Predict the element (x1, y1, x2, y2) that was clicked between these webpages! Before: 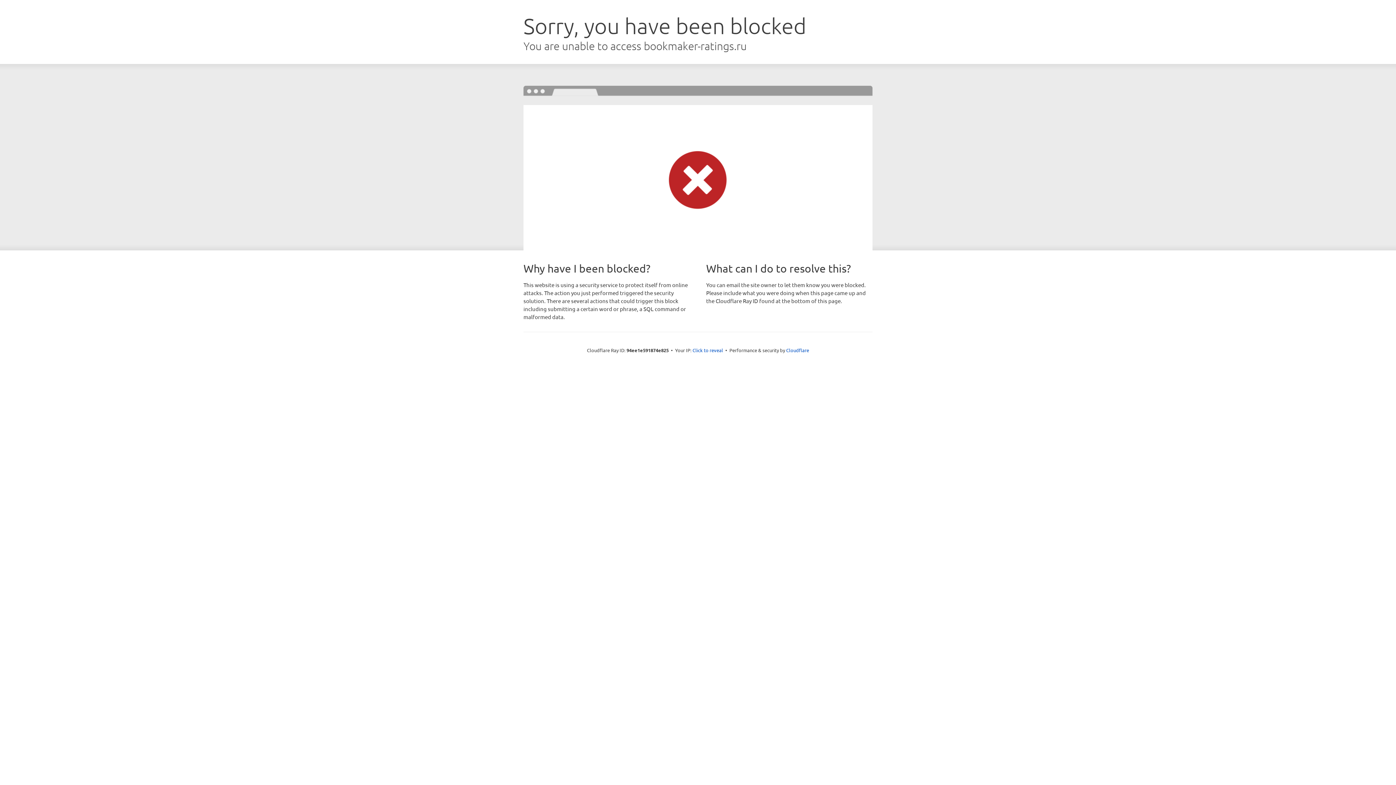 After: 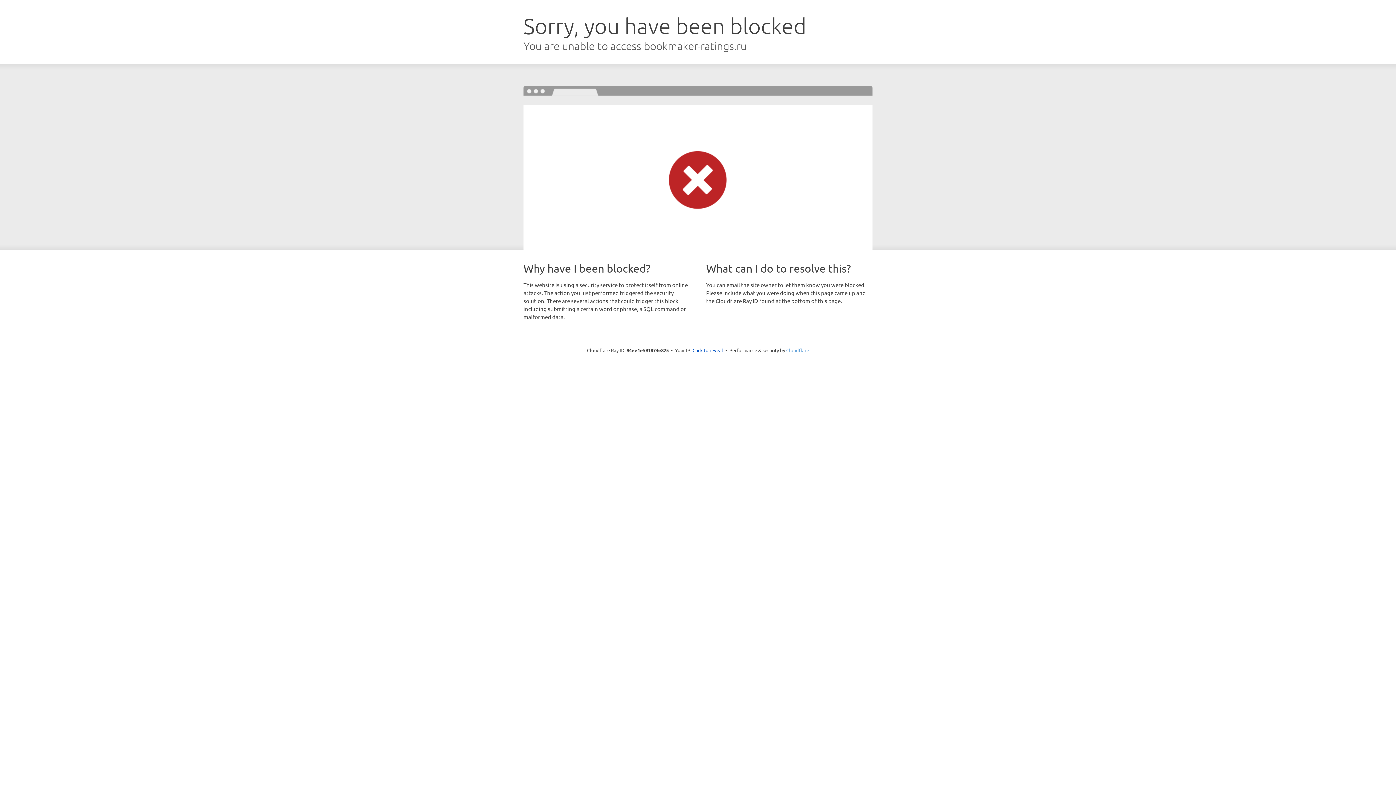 Action: bbox: (786, 347, 809, 353) label: Cloudflare